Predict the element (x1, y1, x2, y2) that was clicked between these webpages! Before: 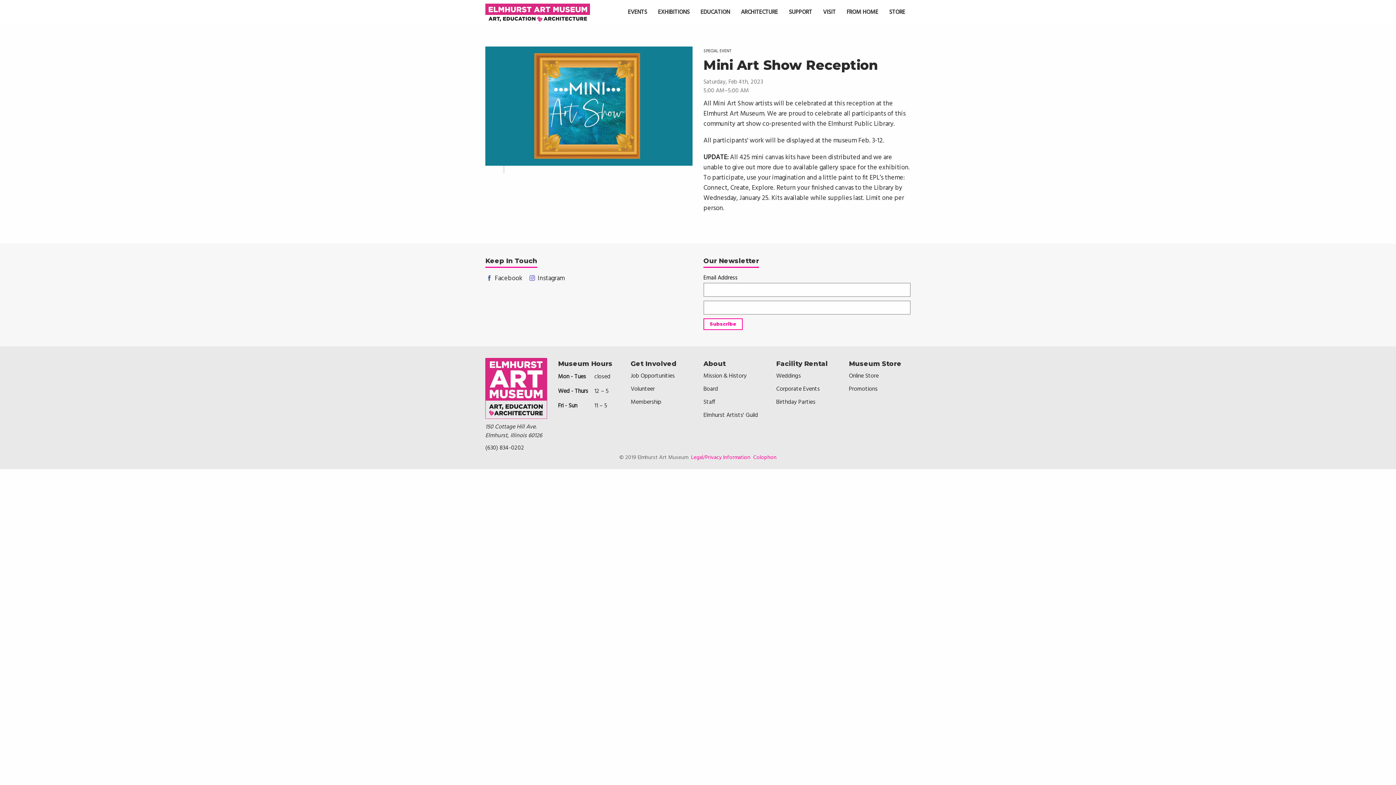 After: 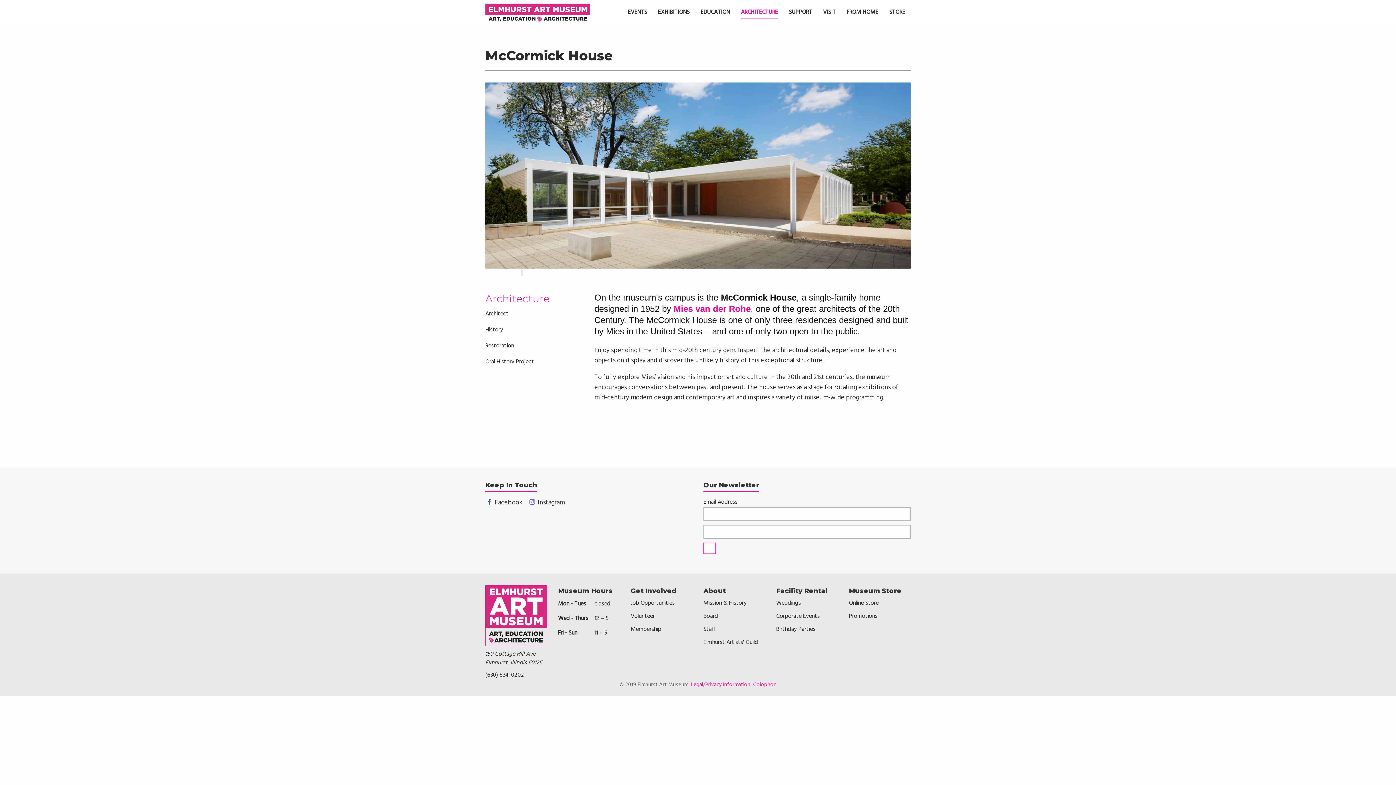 Action: label: ARCHITECTURE bbox: (735, 3, 783, 21)